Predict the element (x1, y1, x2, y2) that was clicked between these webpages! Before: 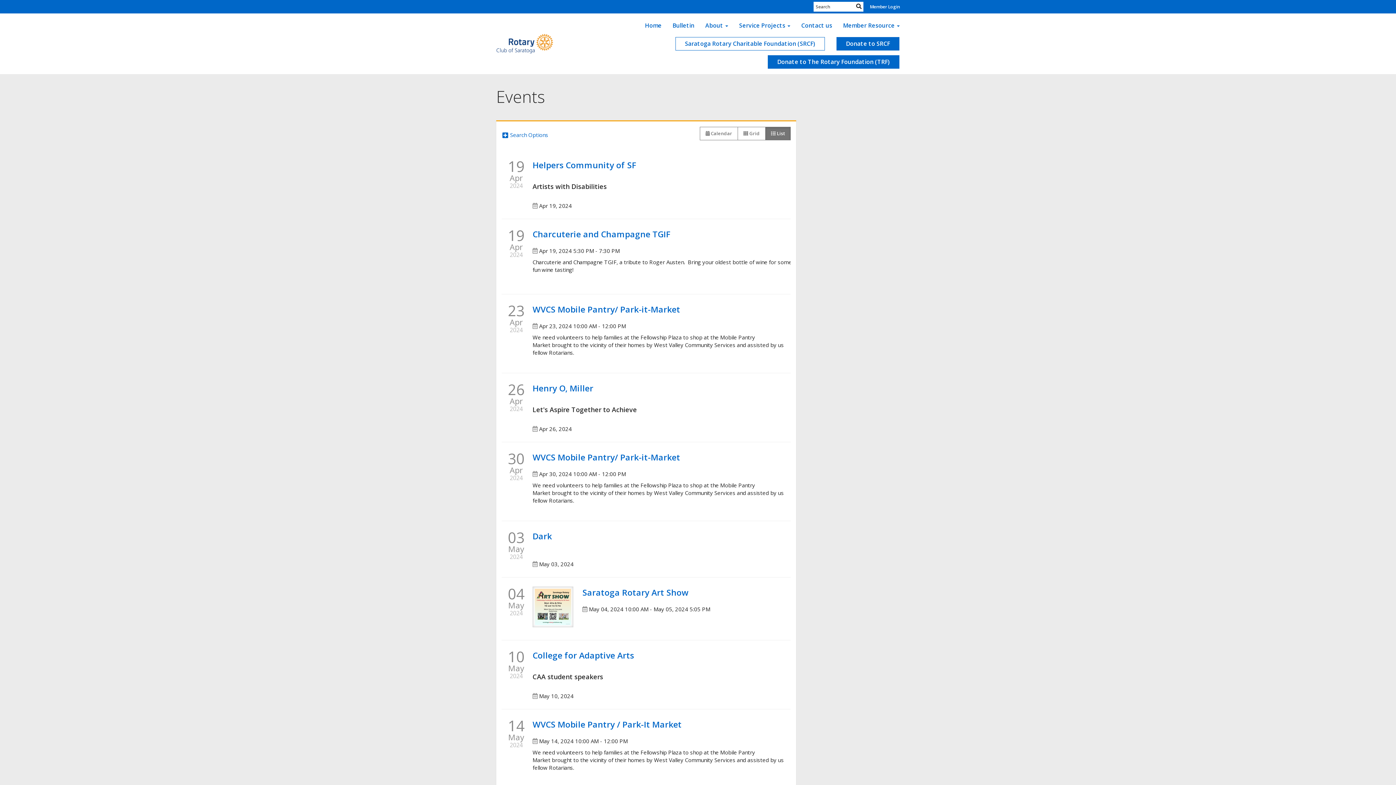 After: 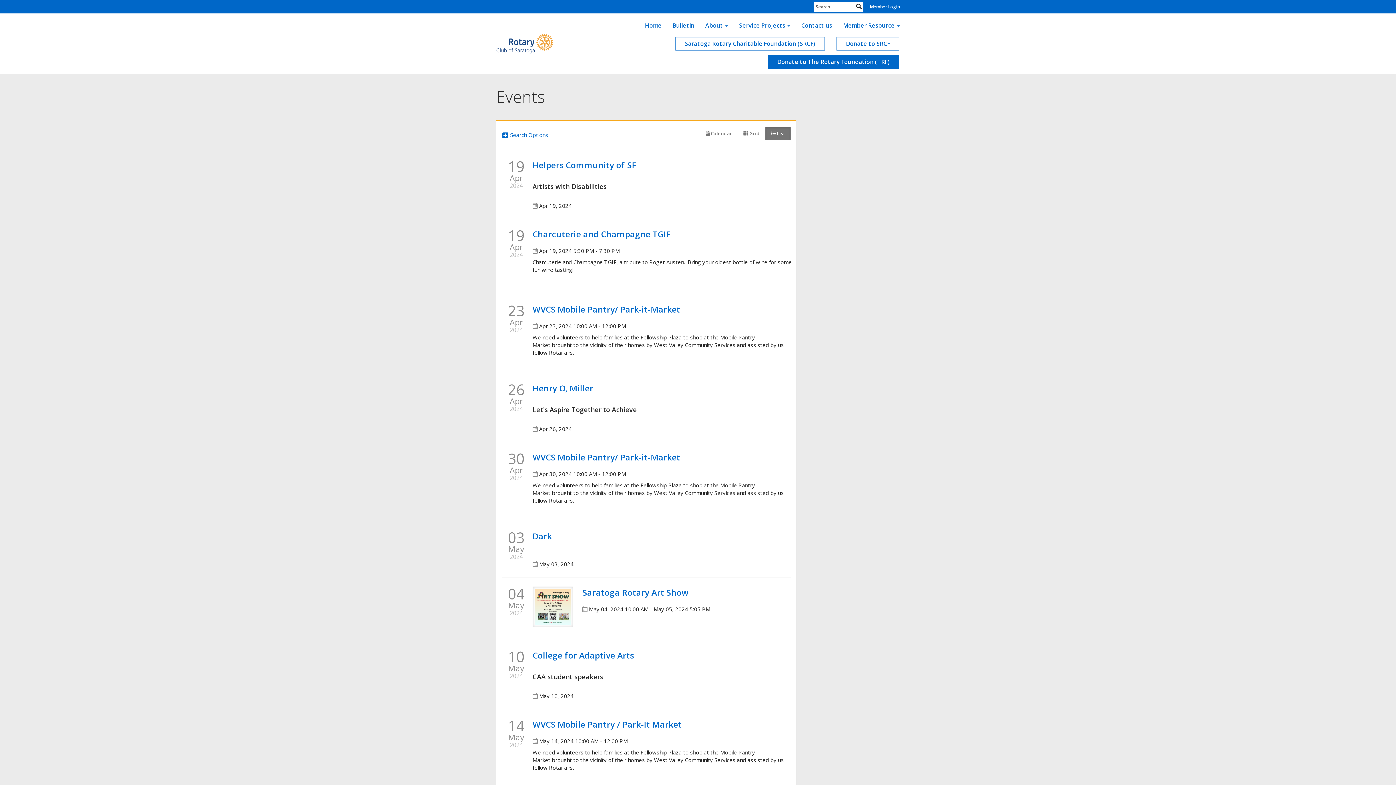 Action: label: Donate to SRCF bbox: (836, 37, 899, 50)